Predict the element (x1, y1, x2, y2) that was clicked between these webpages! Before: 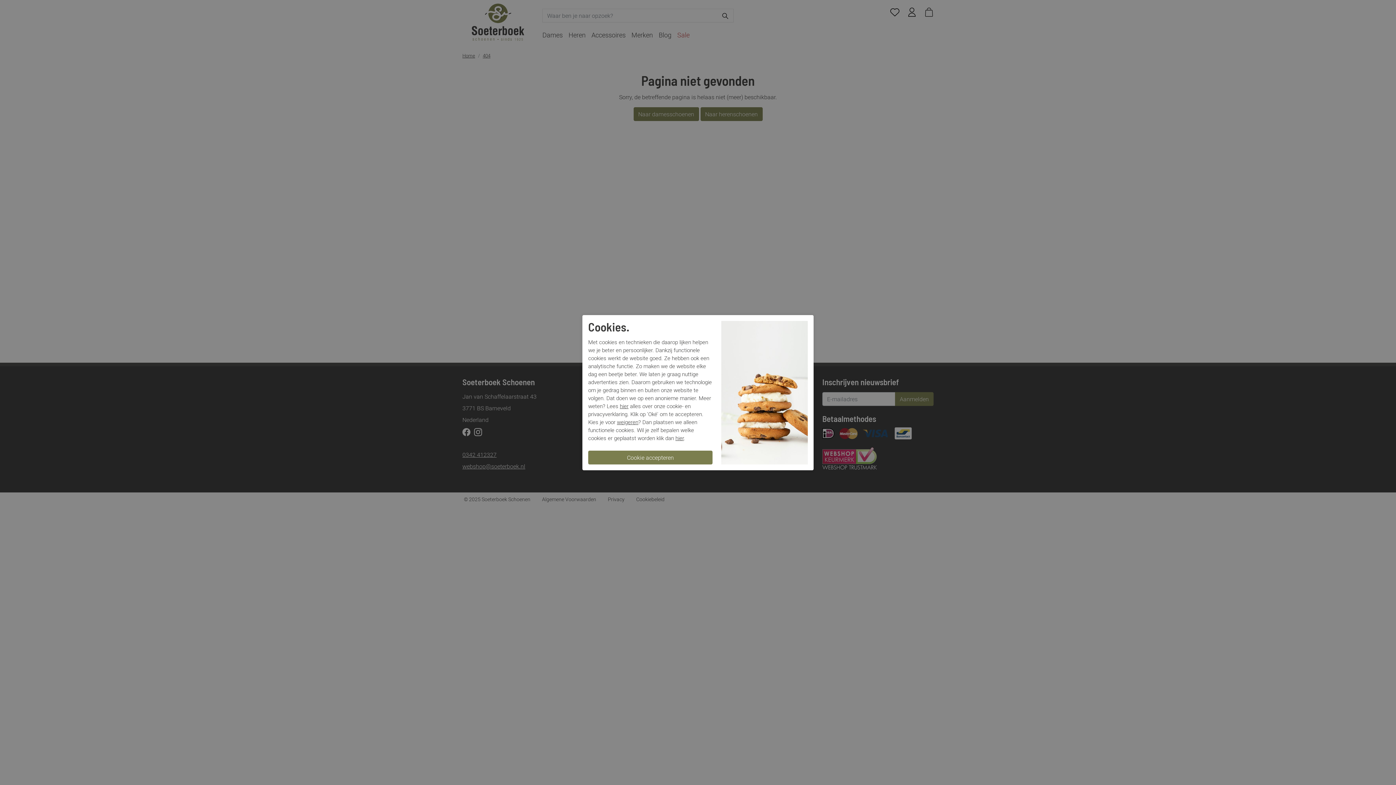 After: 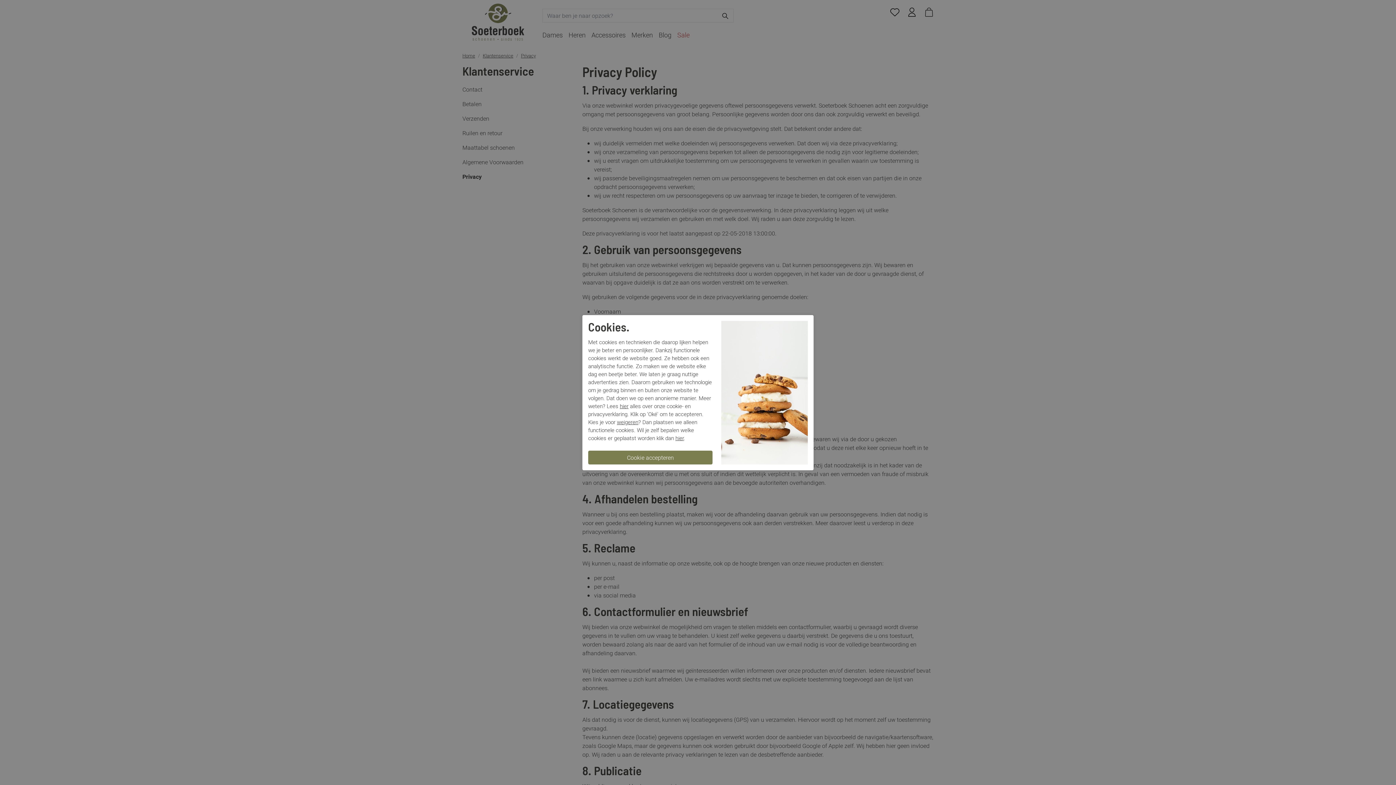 Action: bbox: (620, 402, 628, 409) label: hier